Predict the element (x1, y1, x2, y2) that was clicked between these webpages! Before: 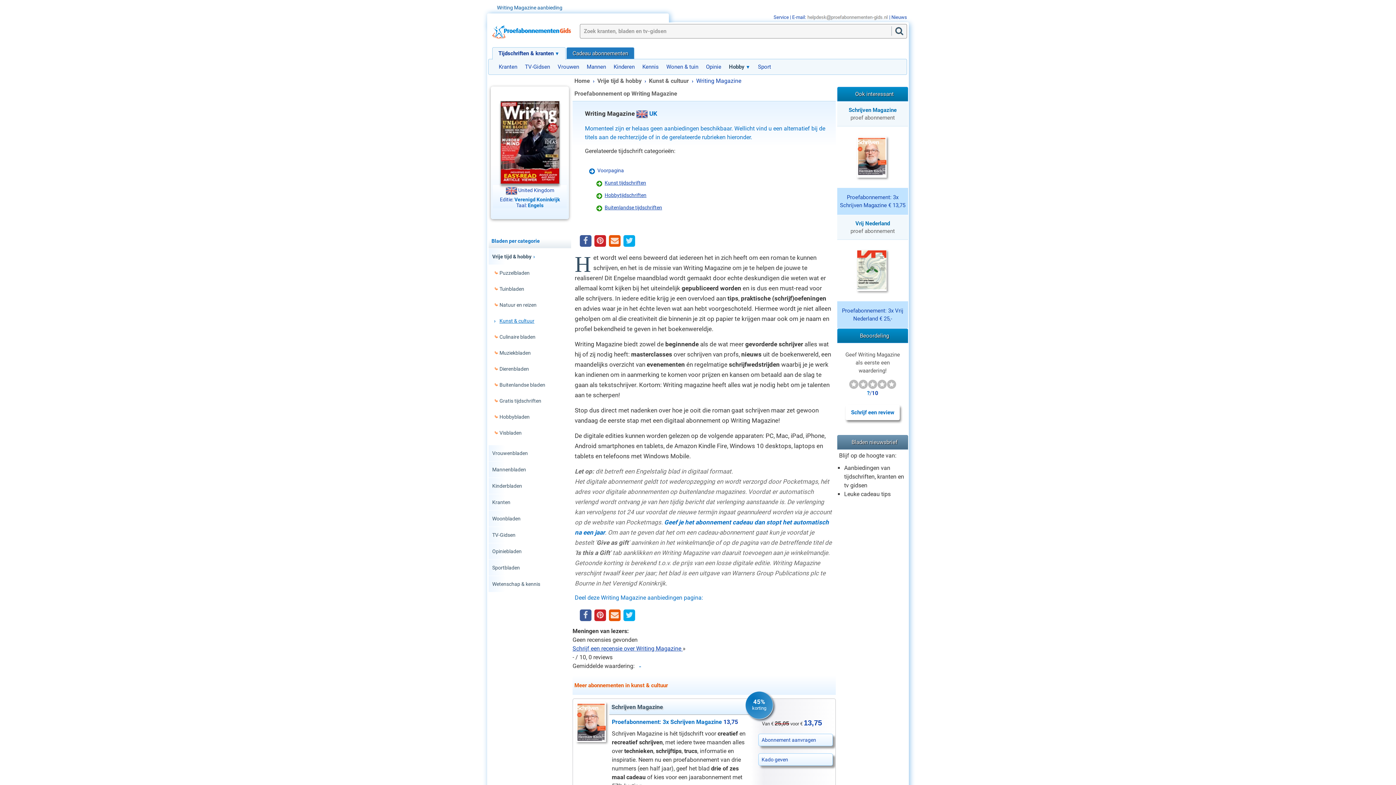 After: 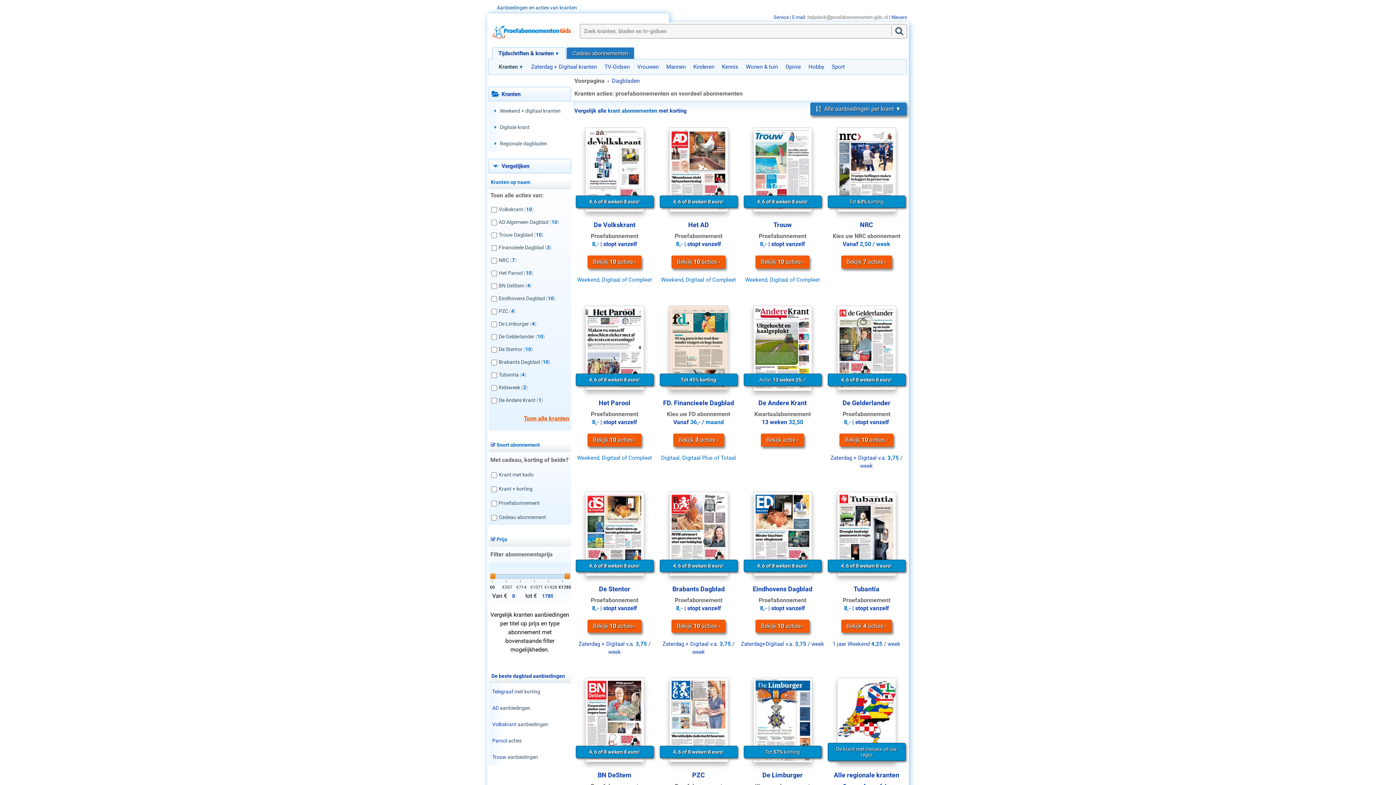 Action: label: Kranten bbox: (495, 63, 521, 70)